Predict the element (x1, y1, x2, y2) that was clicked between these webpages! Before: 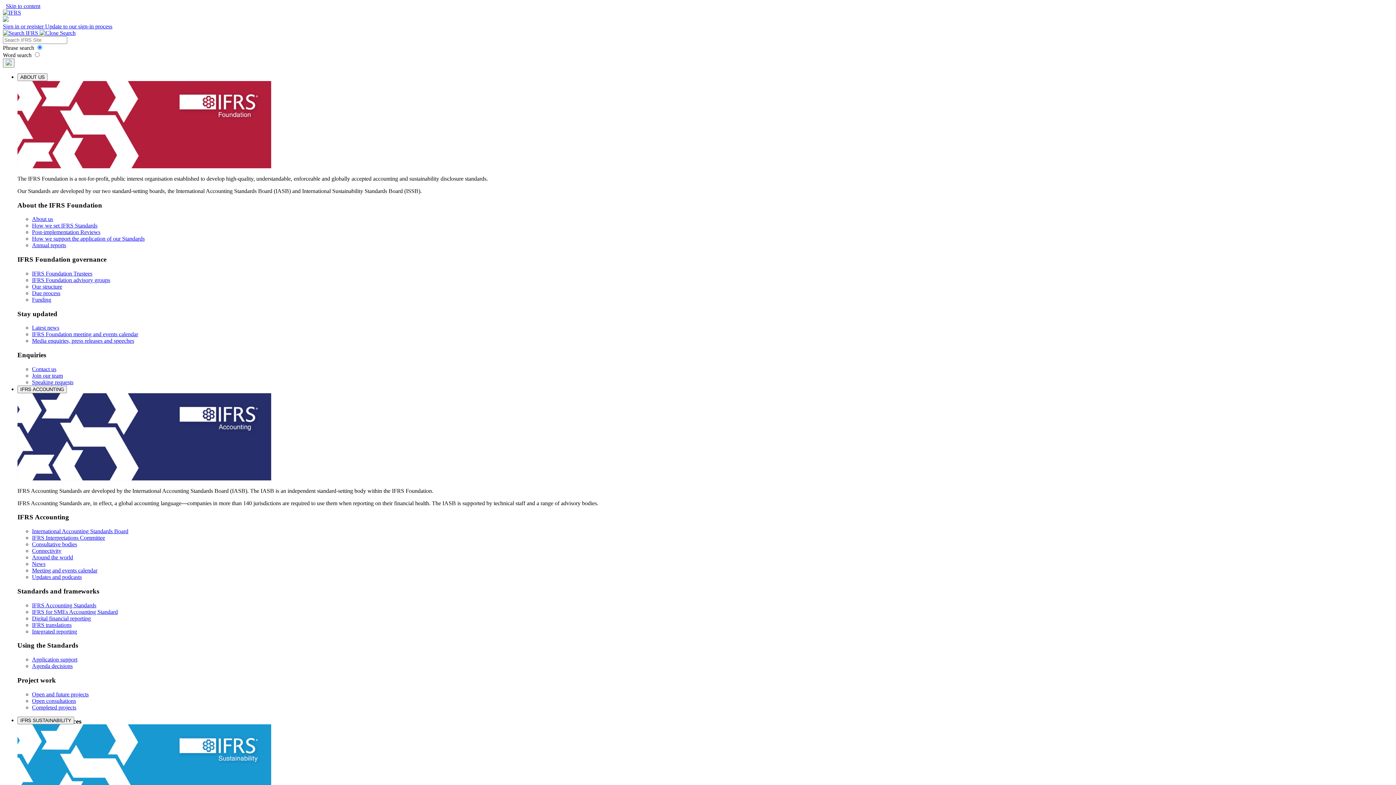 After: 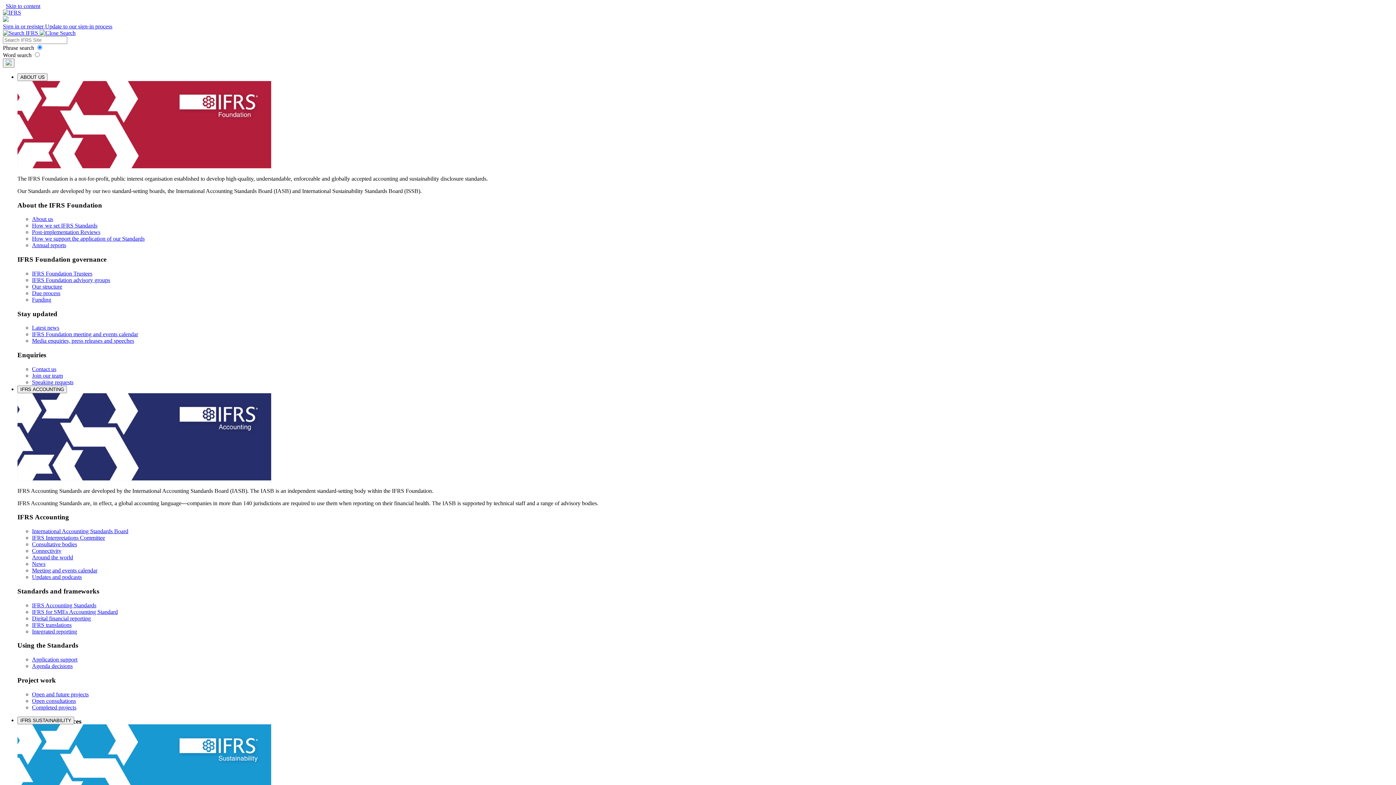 Action: label: IFRS translations bbox: (32, 622, 71, 628)